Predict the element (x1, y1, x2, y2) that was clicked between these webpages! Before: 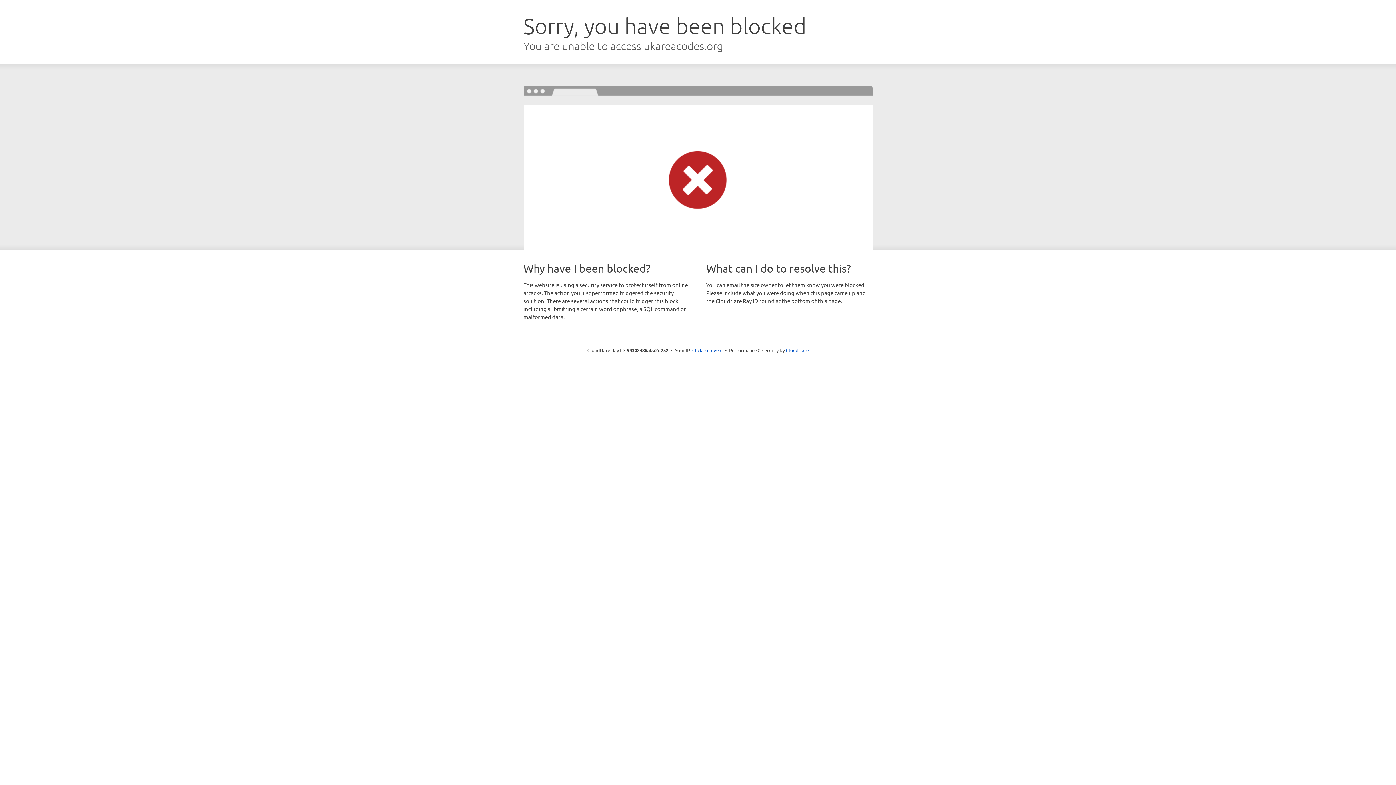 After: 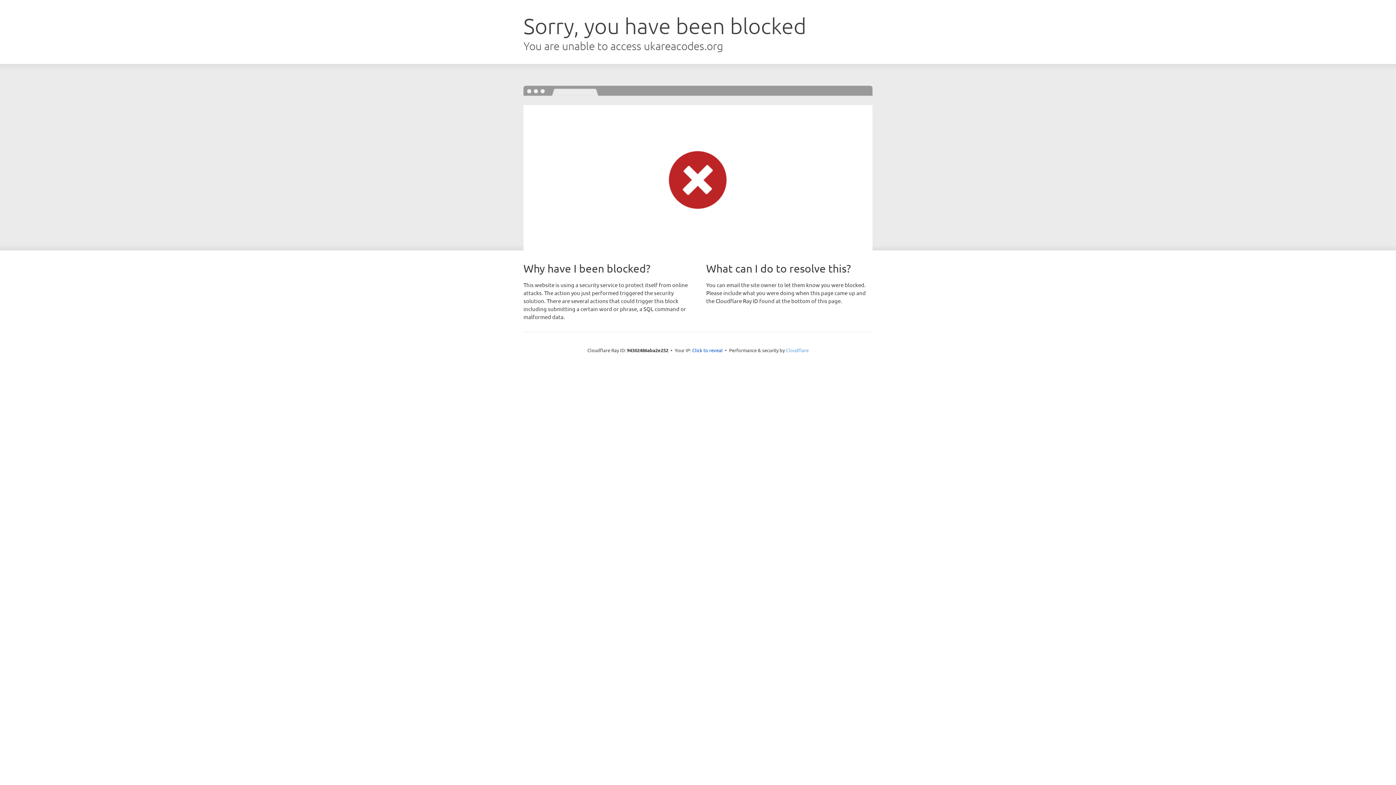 Action: bbox: (786, 347, 808, 353) label: Cloudflare